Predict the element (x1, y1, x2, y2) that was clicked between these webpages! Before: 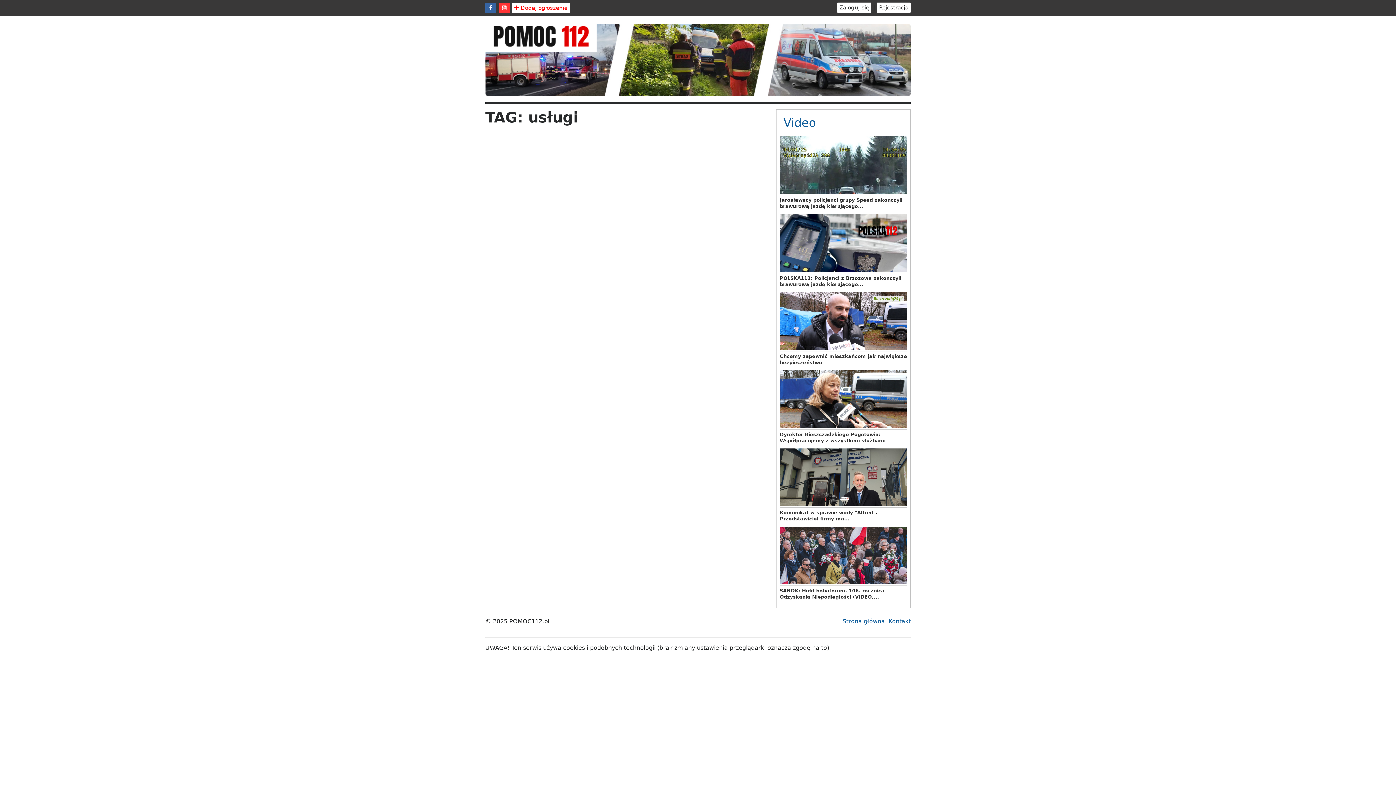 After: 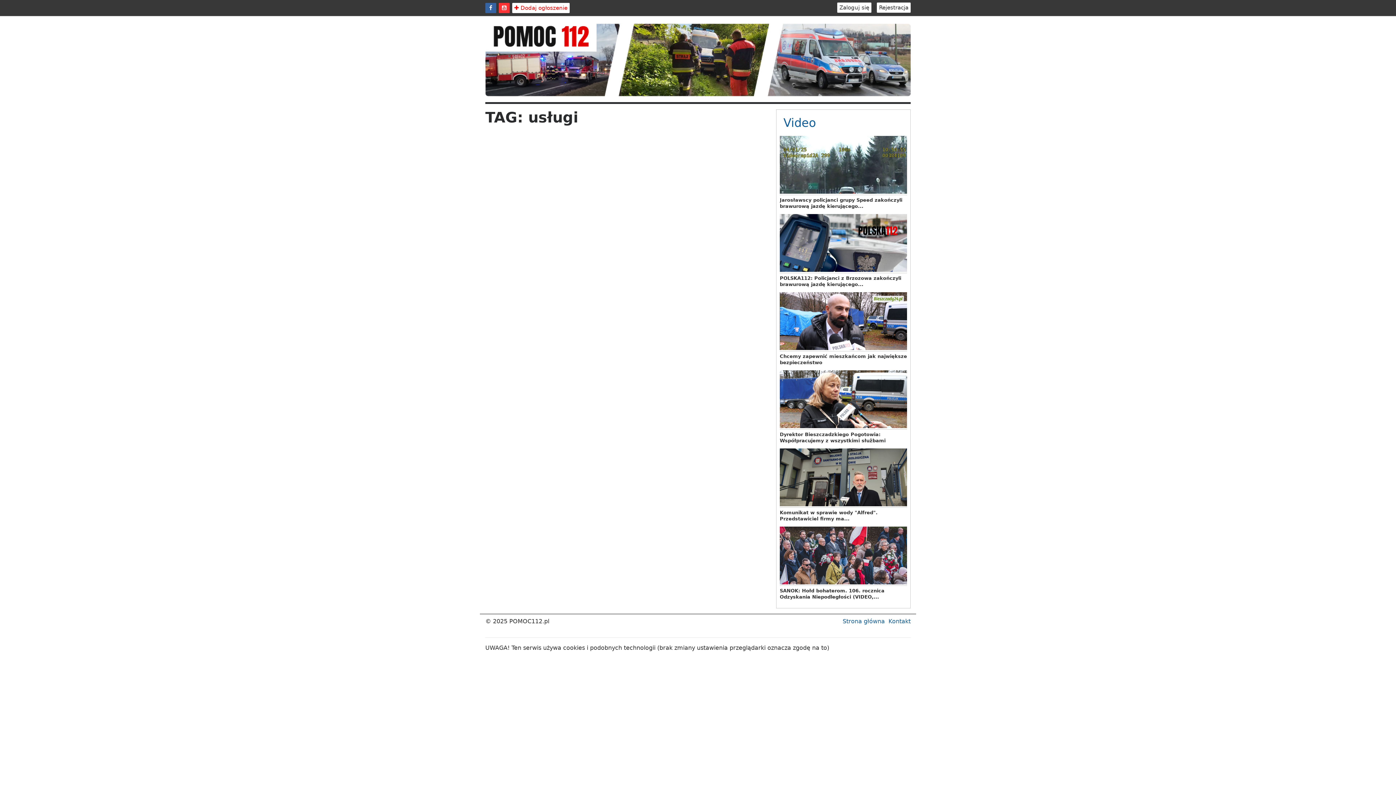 Action: bbox: (485, 2, 496, 13)